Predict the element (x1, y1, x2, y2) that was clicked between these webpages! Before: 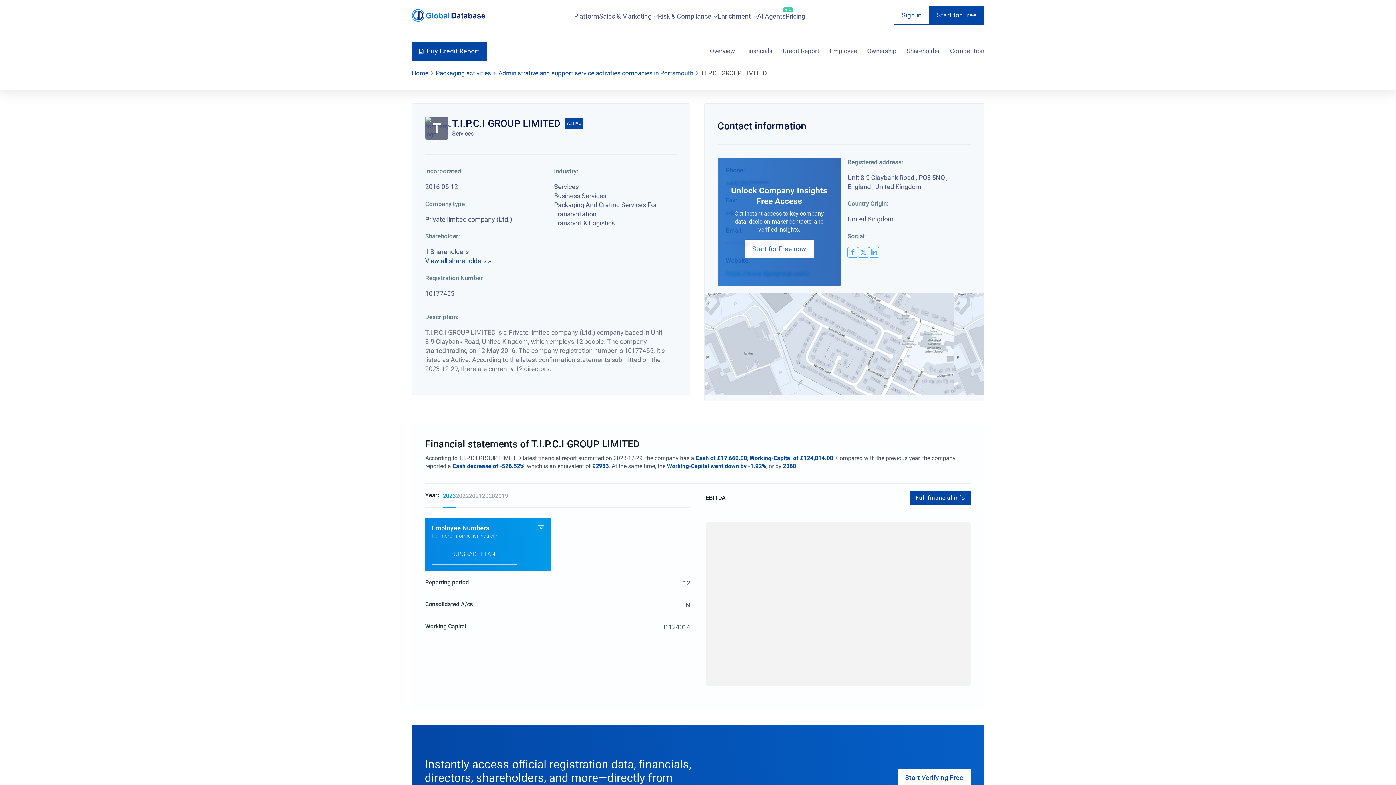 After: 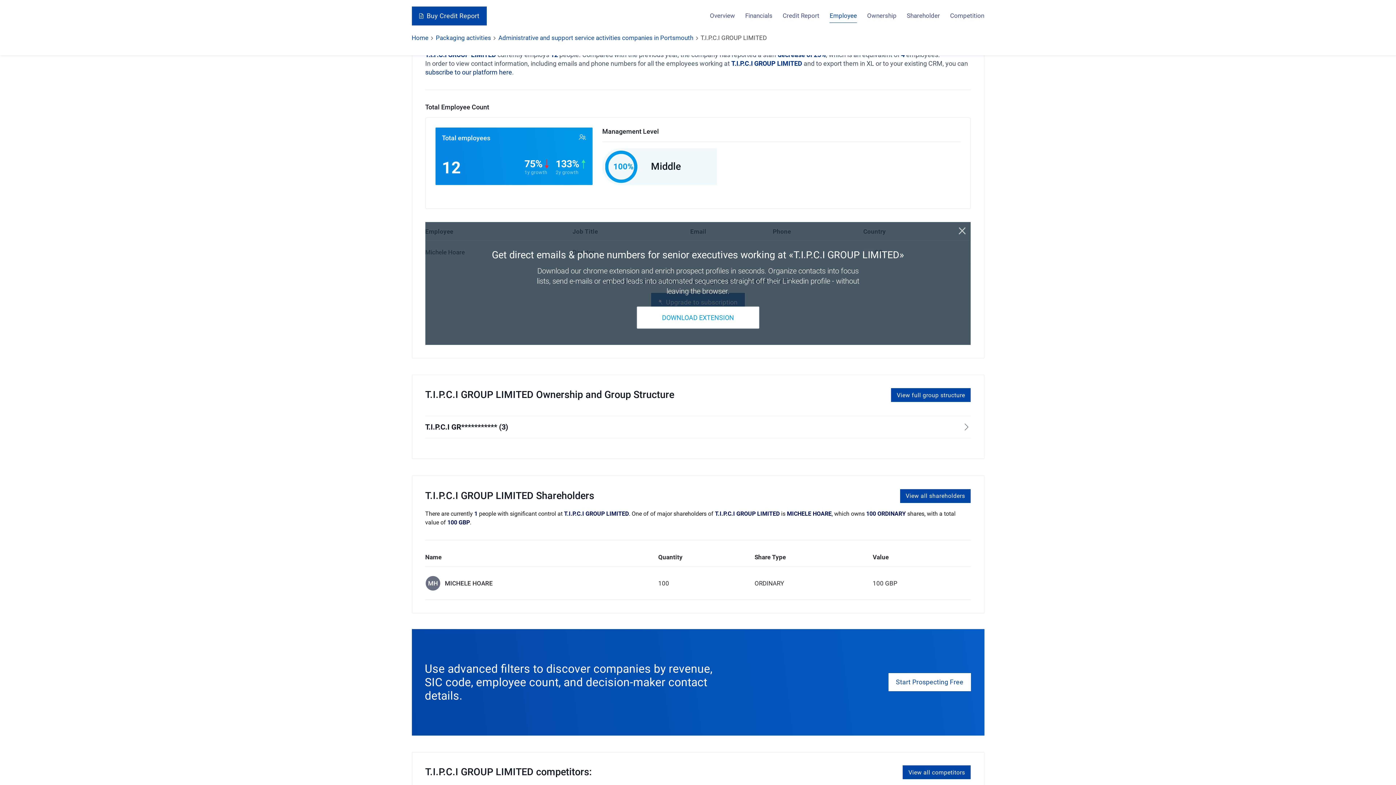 Action: bbox: (829, 44, 857, 58) label: Employee